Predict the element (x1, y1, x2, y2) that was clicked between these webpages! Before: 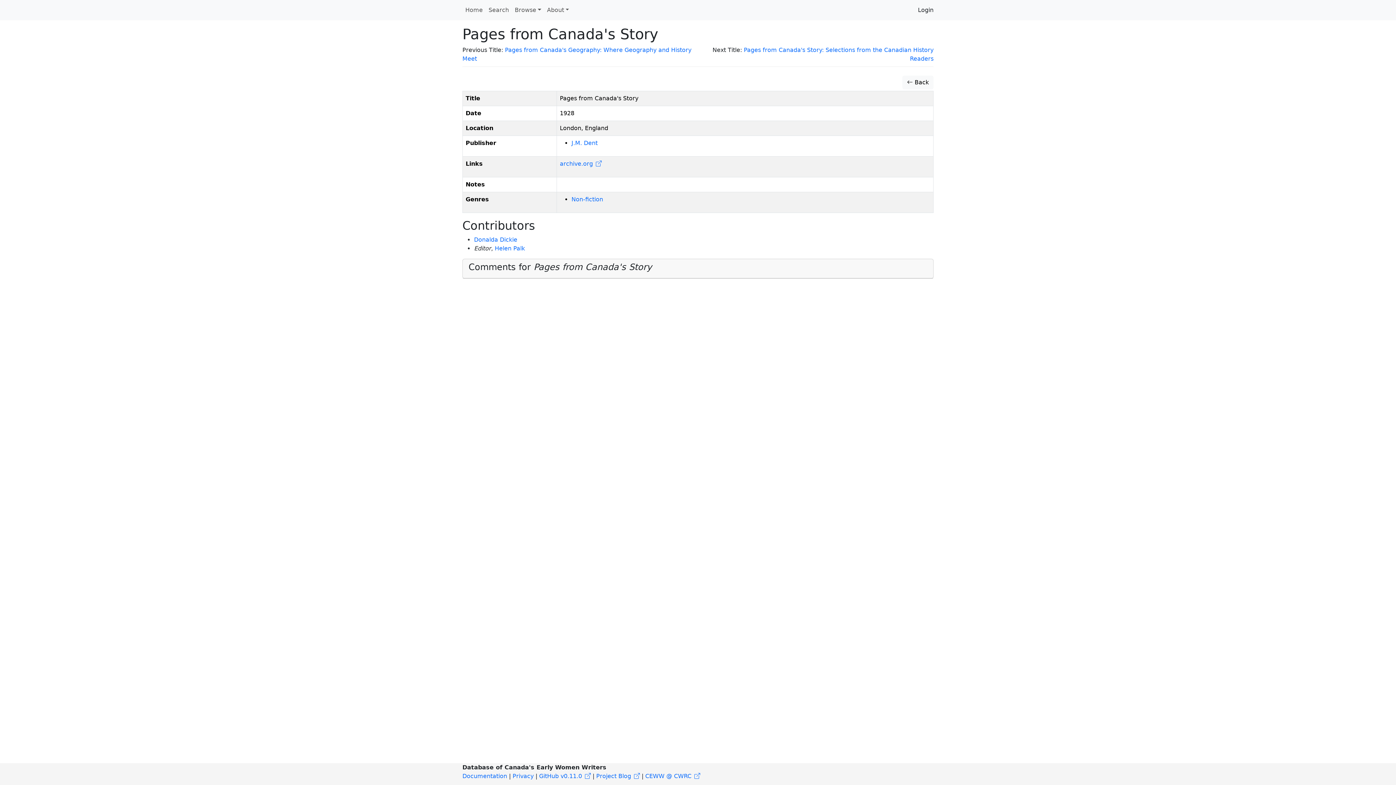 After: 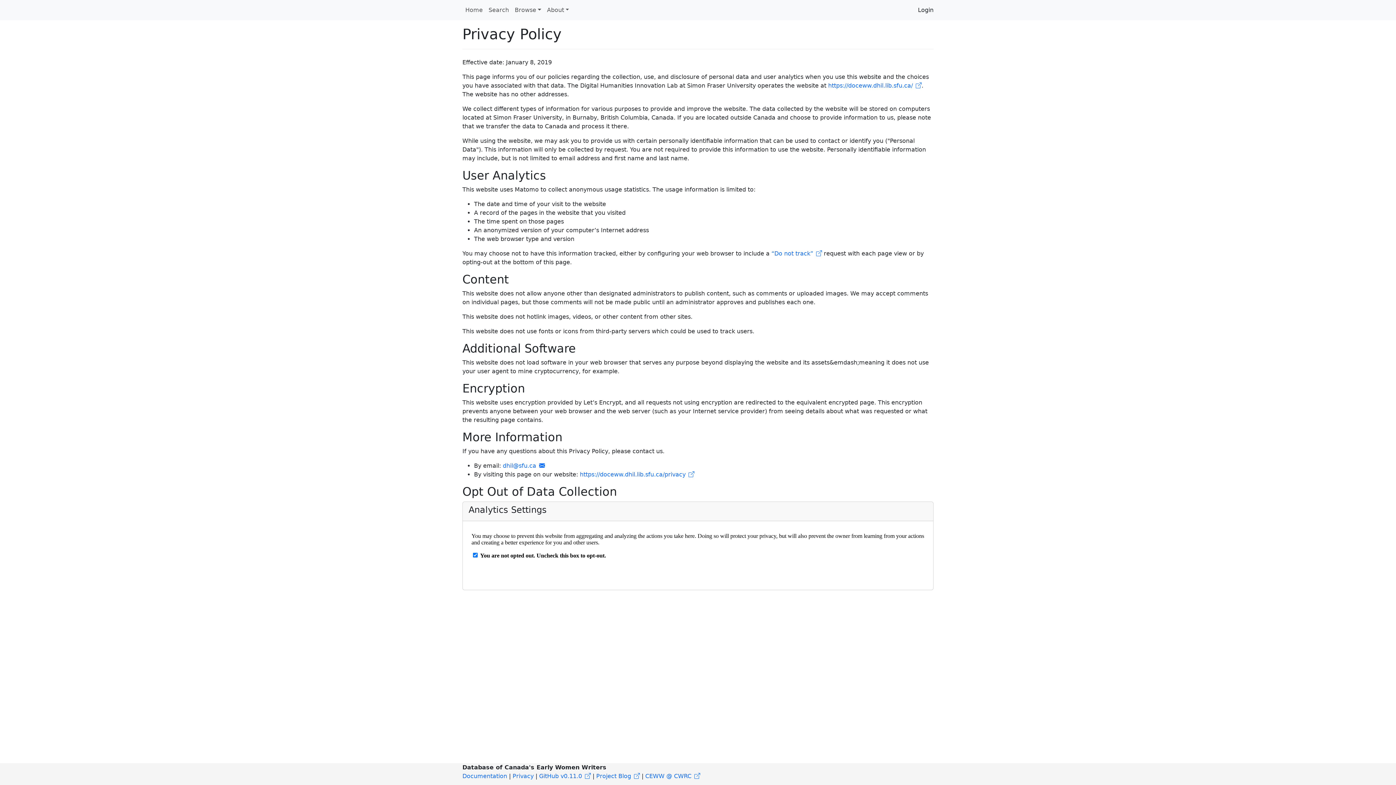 Action: bbox: (512, 773, 533, 780) label: Privacy